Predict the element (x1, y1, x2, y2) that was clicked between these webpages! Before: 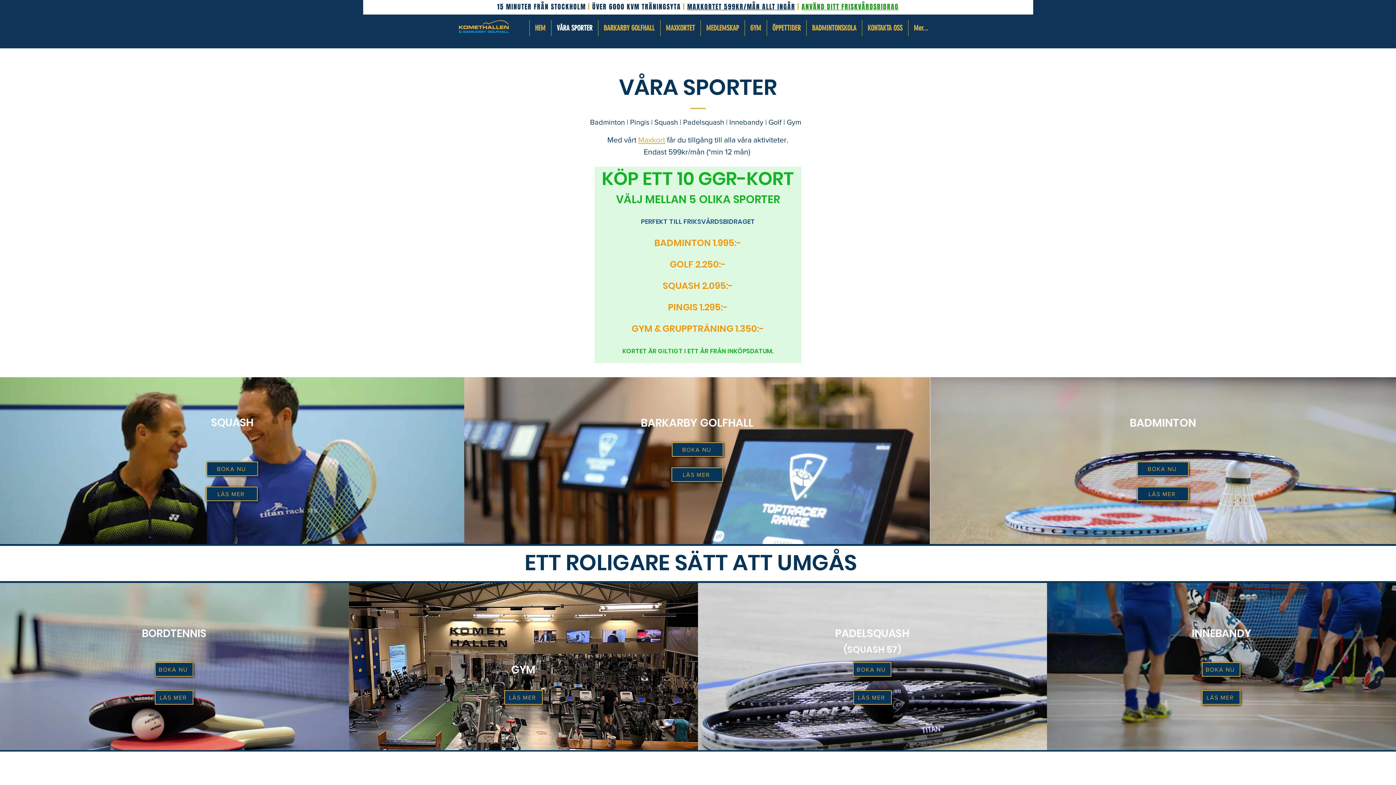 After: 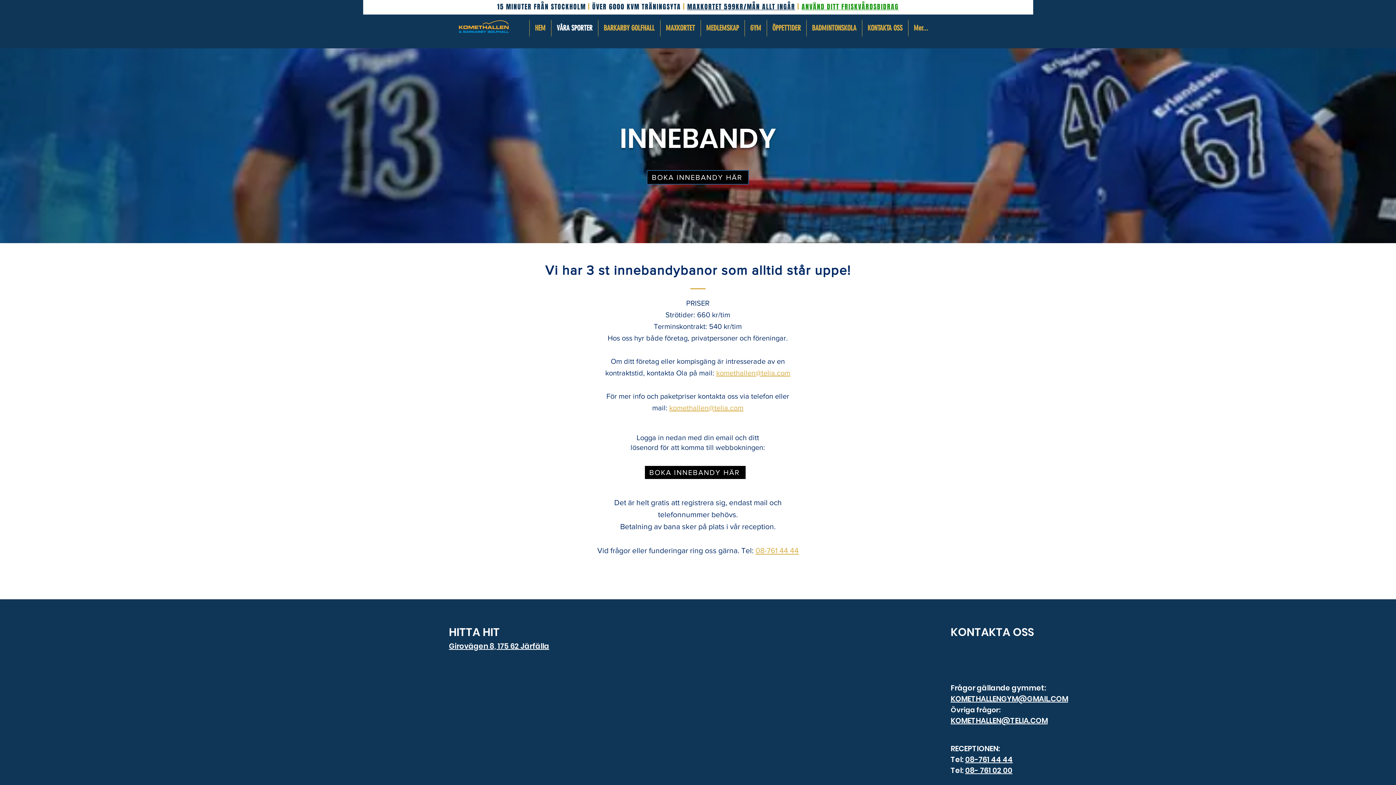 Action: label: LÄS MER bbox: (1202, 690, 1240, 705)